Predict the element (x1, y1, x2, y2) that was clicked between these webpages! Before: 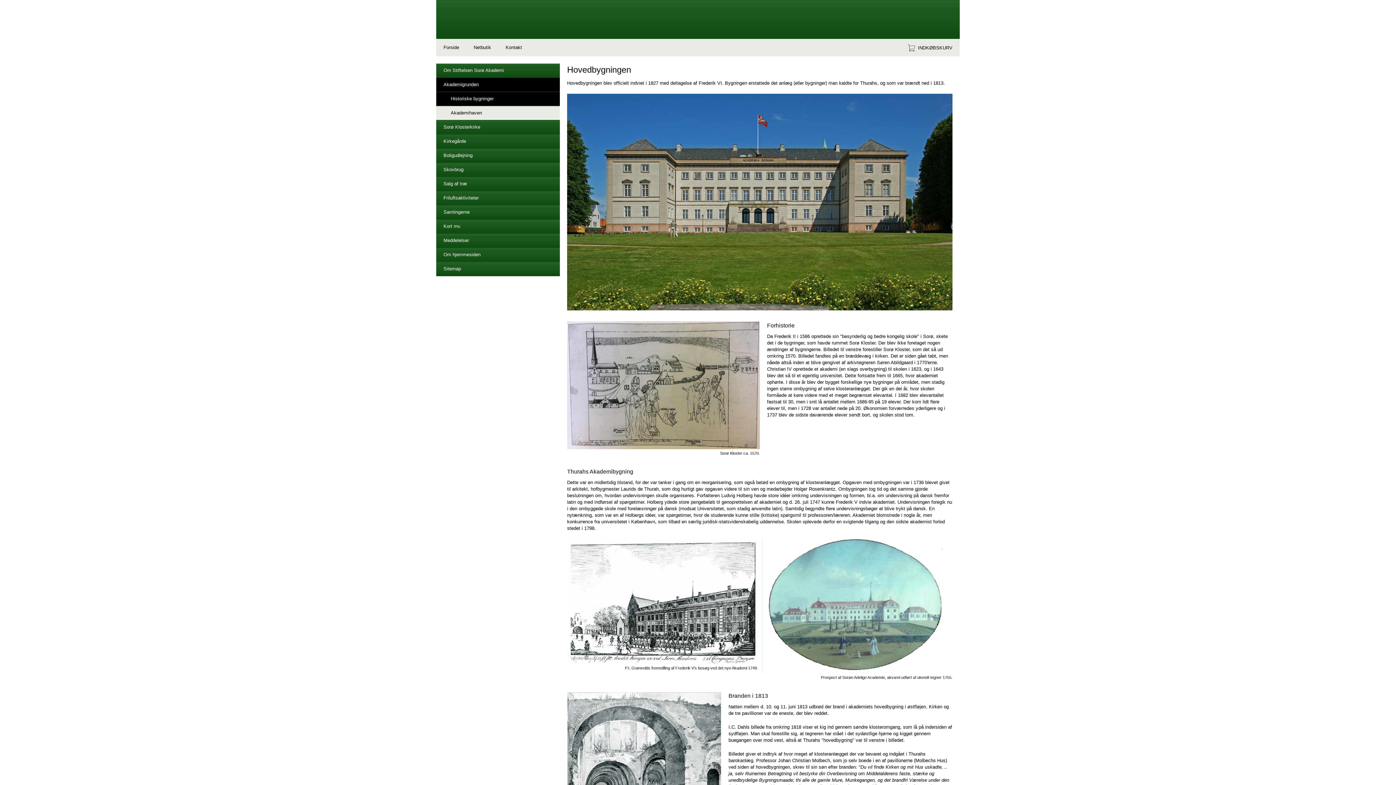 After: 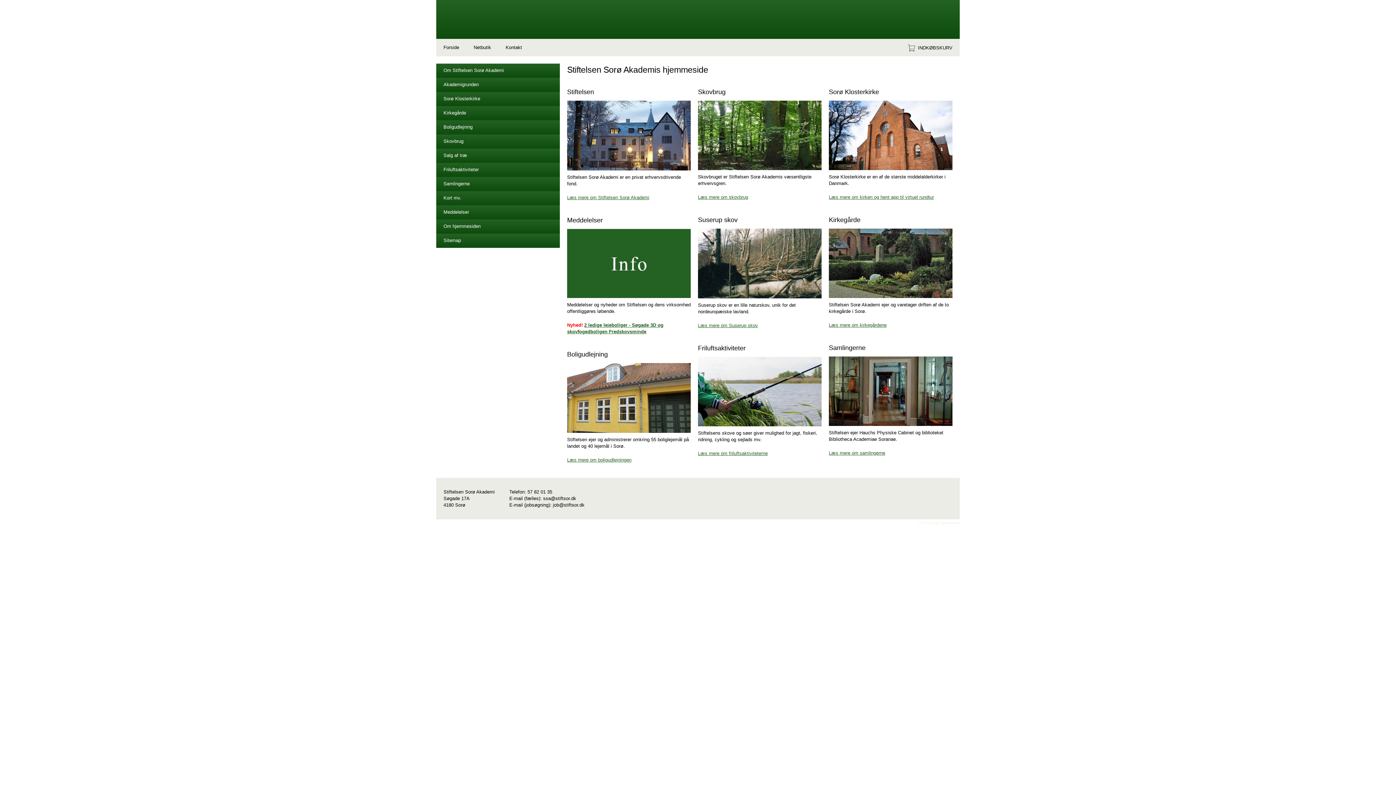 Action: bbox: (443, 14, 566, 24) label: Stiftelsen Sorø Akademi